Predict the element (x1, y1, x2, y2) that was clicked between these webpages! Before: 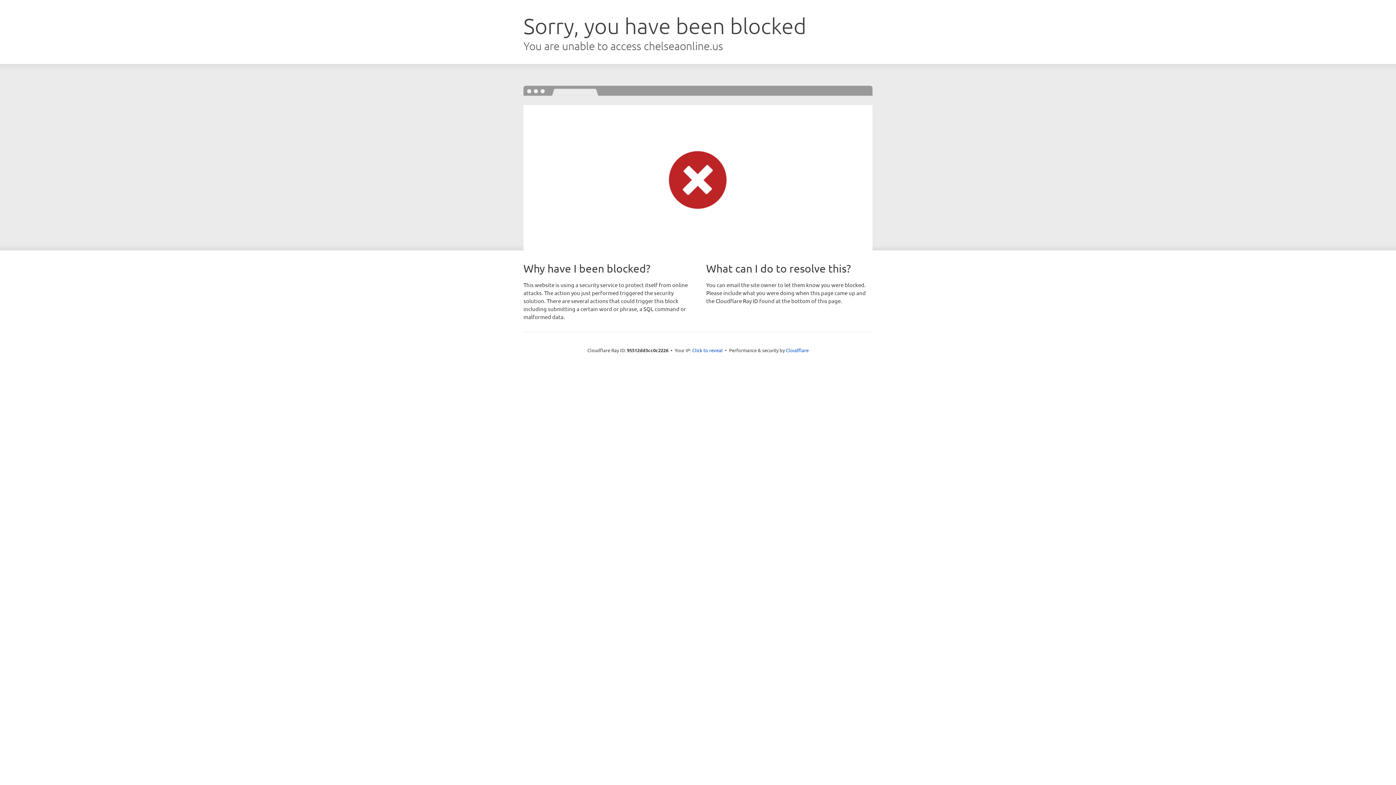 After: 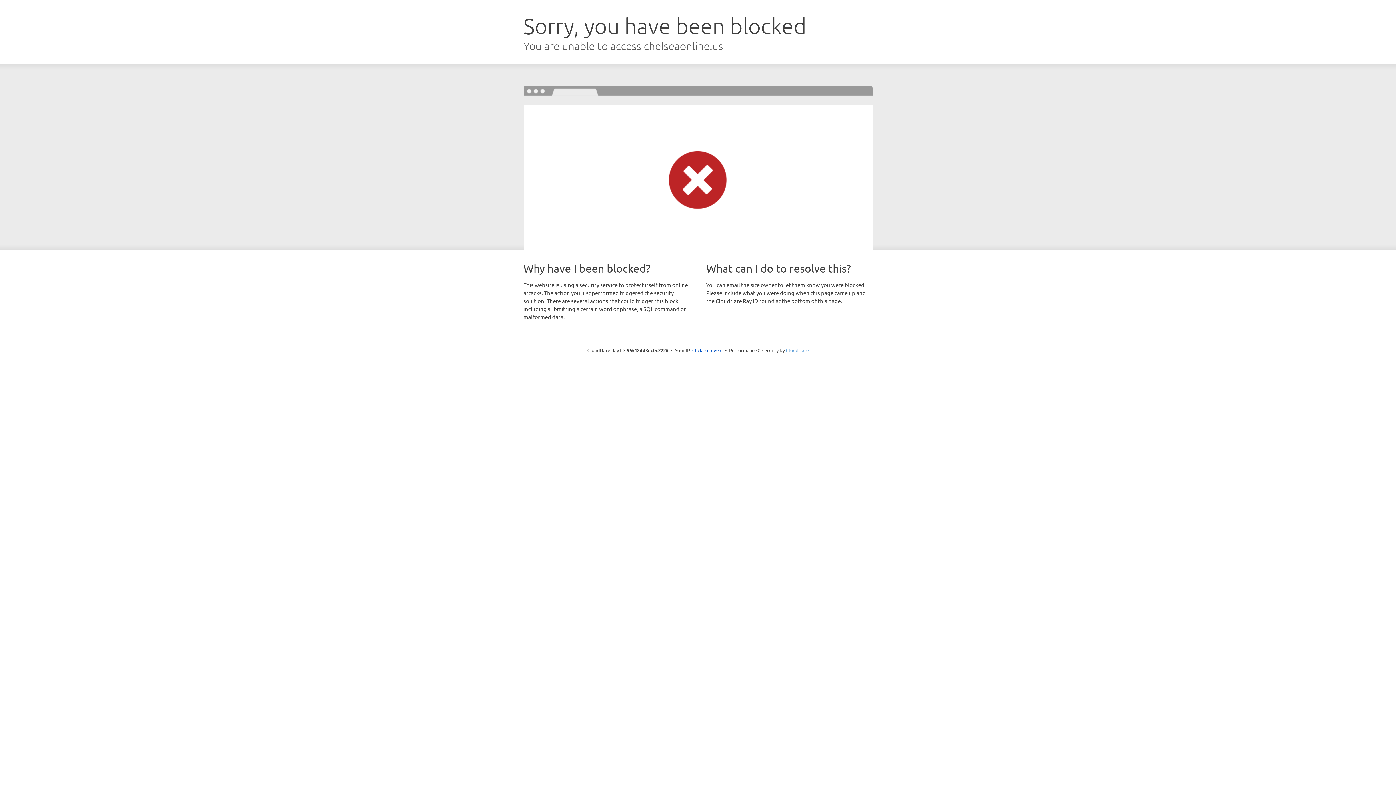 Action: label: Cloudflare bbox: (786, 347, 808, 353)